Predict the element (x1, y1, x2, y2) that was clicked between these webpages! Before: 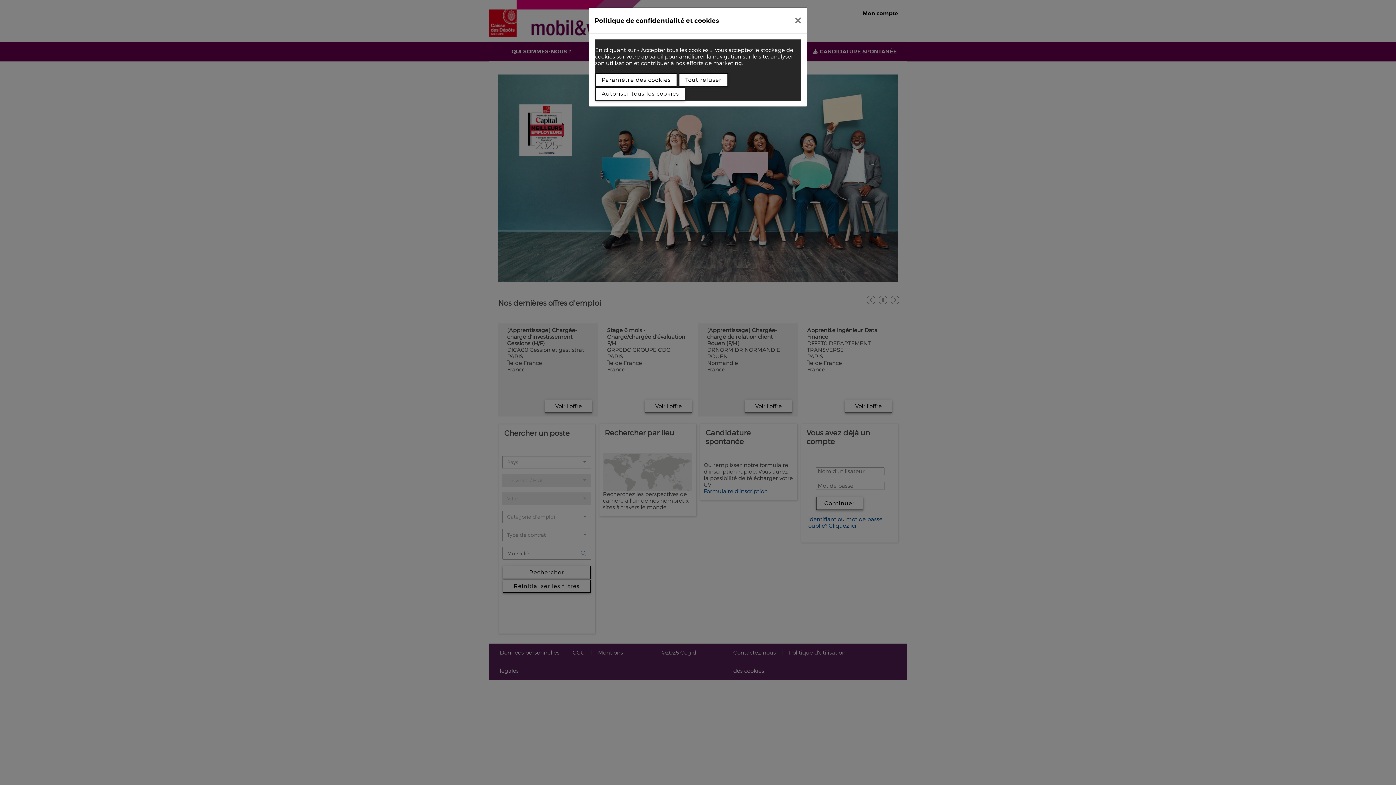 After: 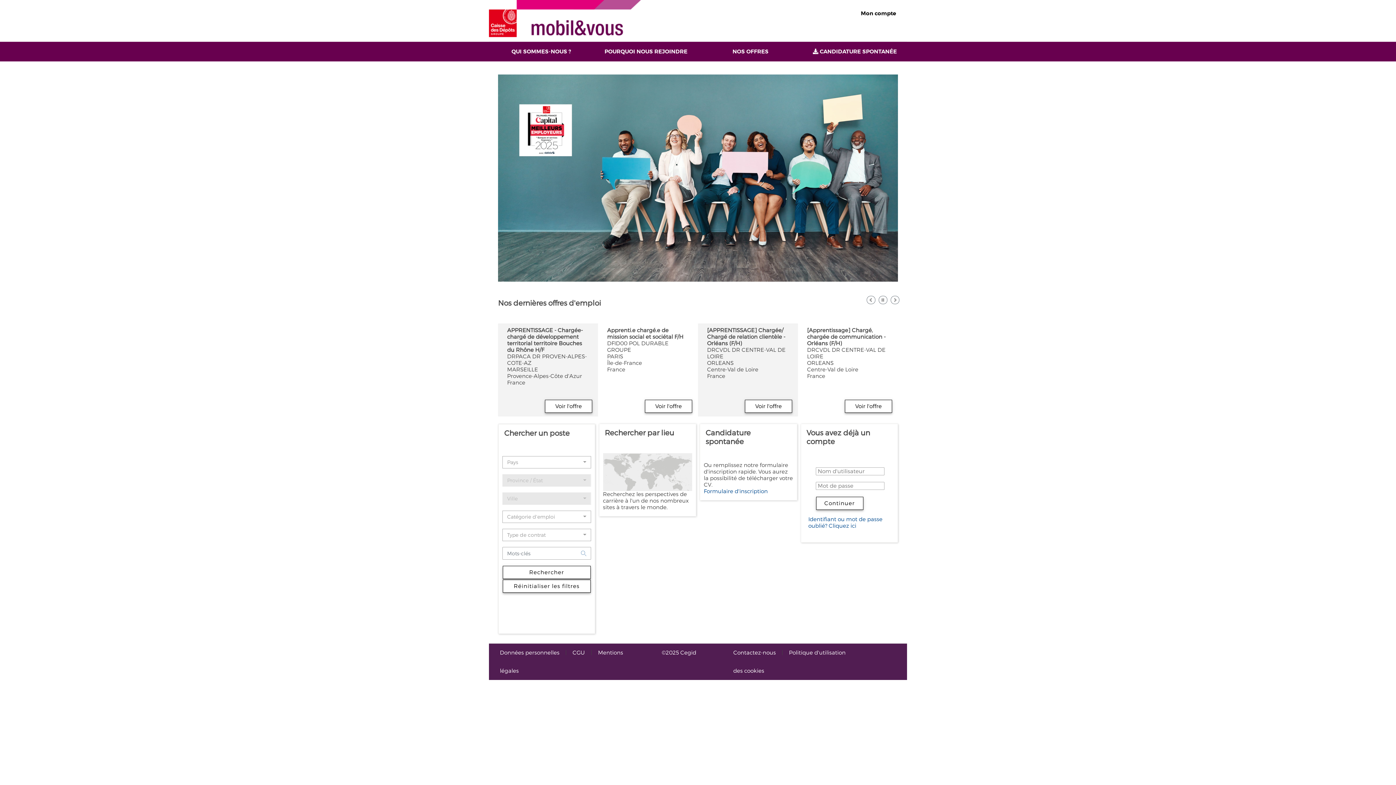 Action: bbox: (789, 10, 807, 30)